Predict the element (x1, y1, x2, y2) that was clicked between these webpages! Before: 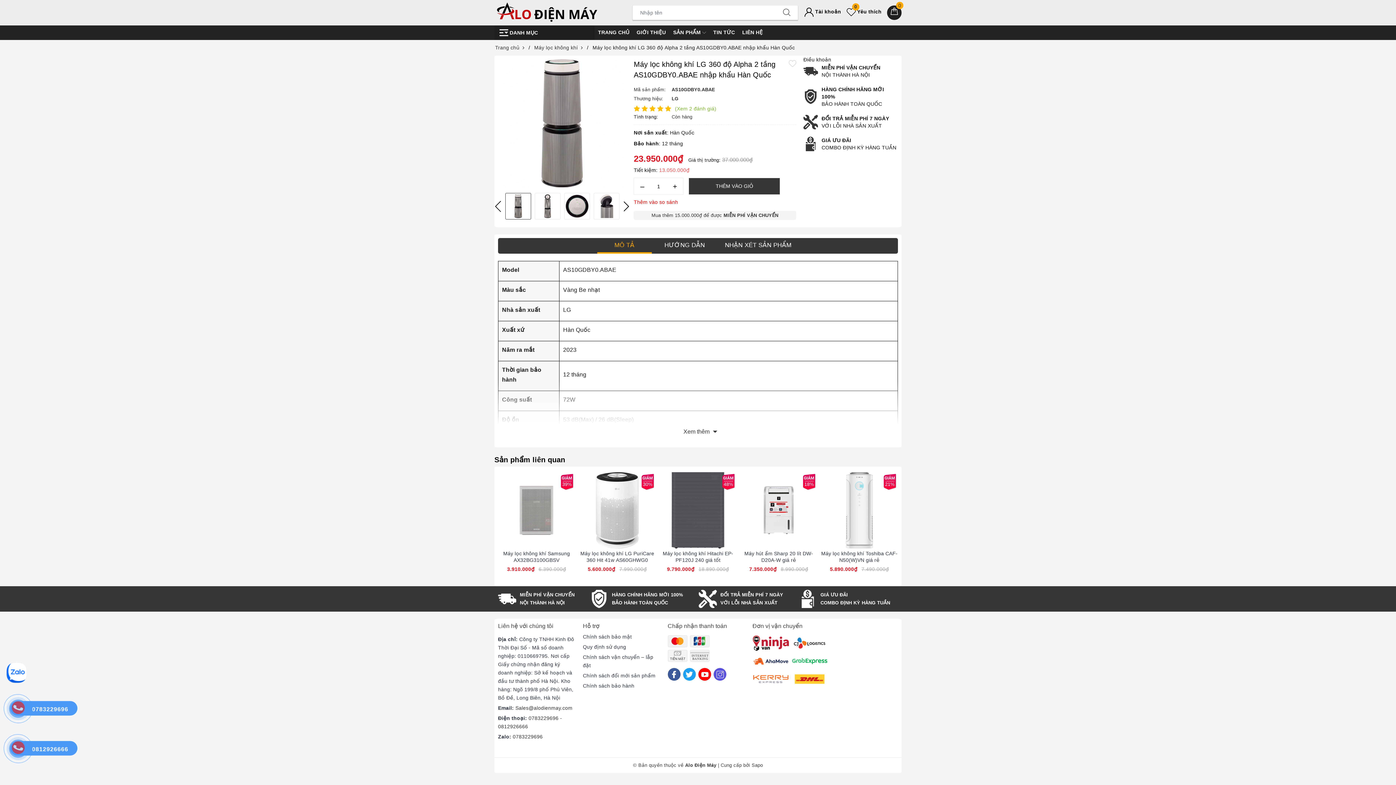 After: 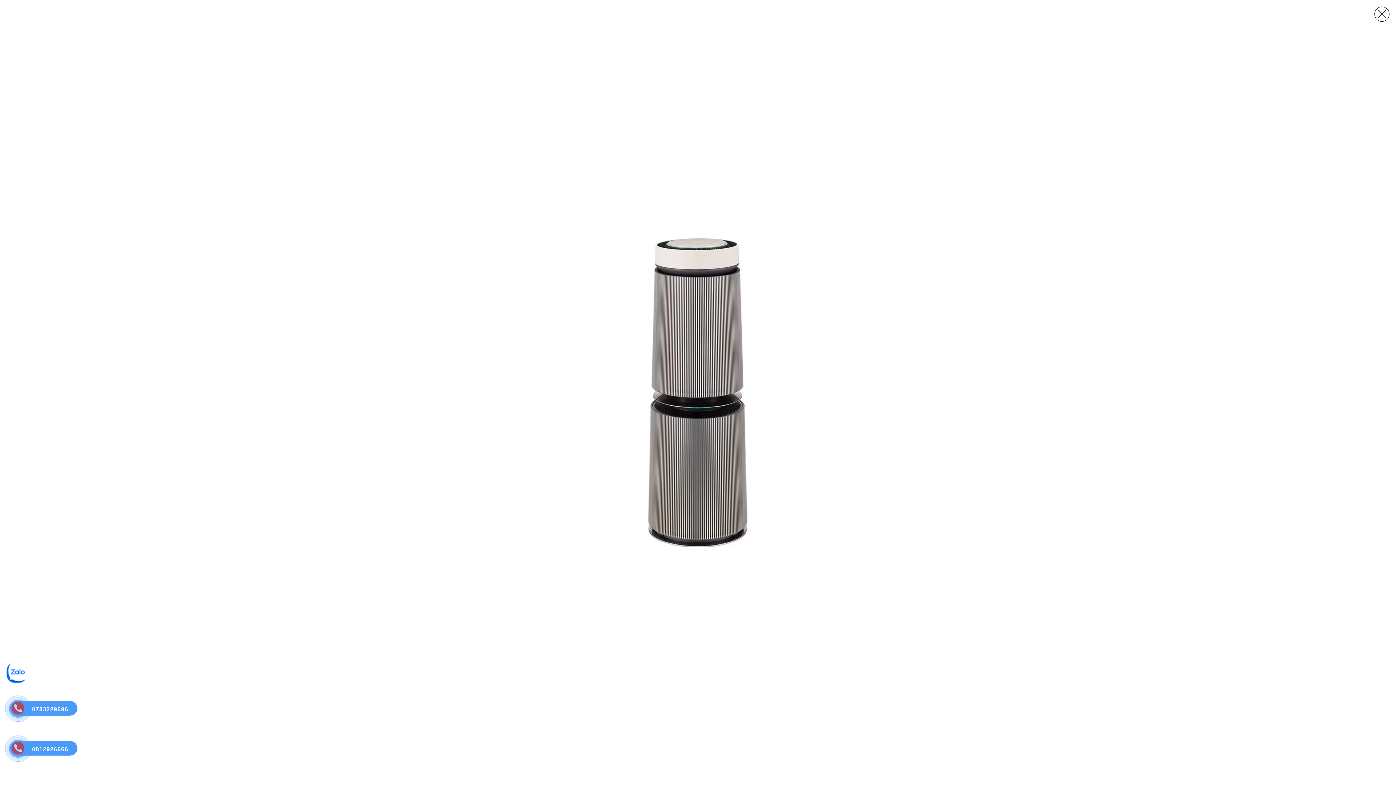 Action: bbox: (498, 59, 626, 187)